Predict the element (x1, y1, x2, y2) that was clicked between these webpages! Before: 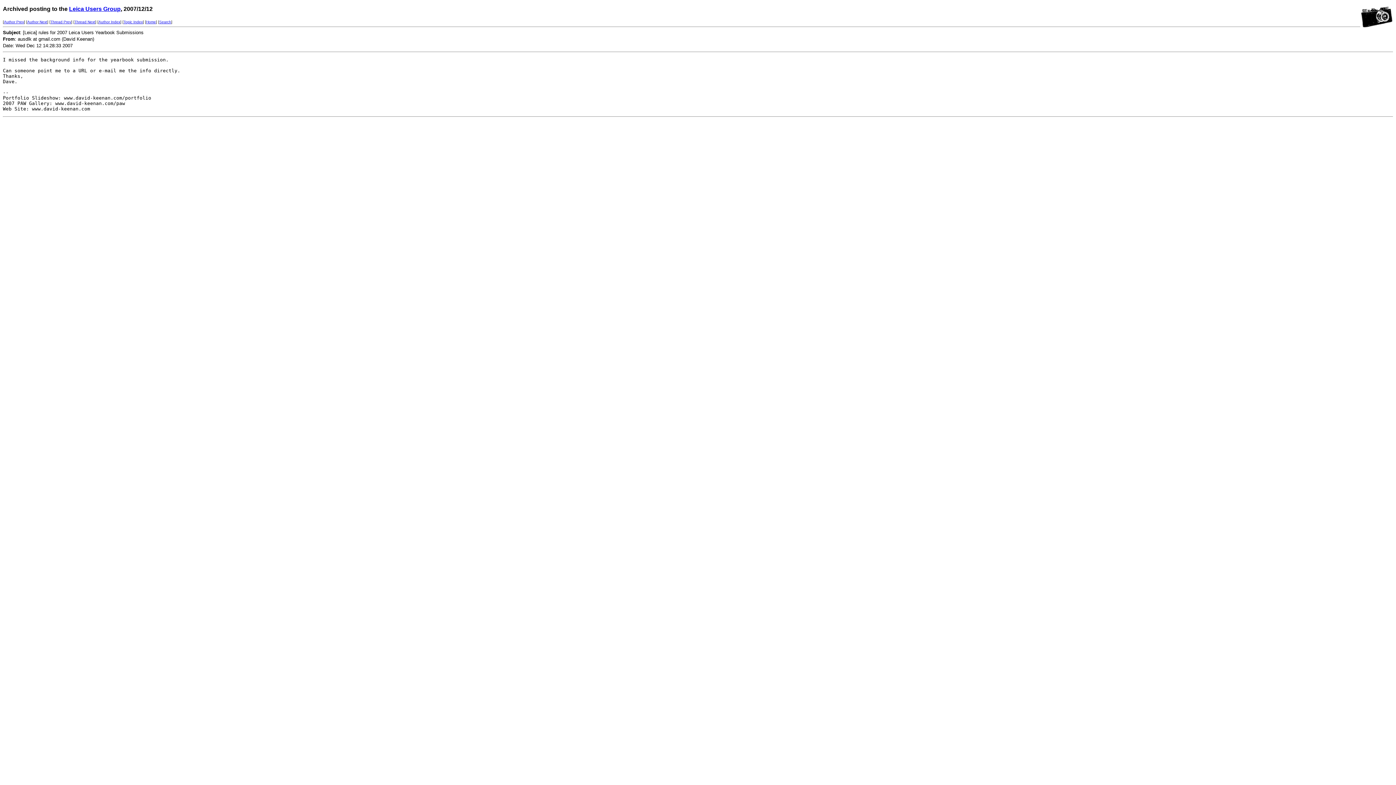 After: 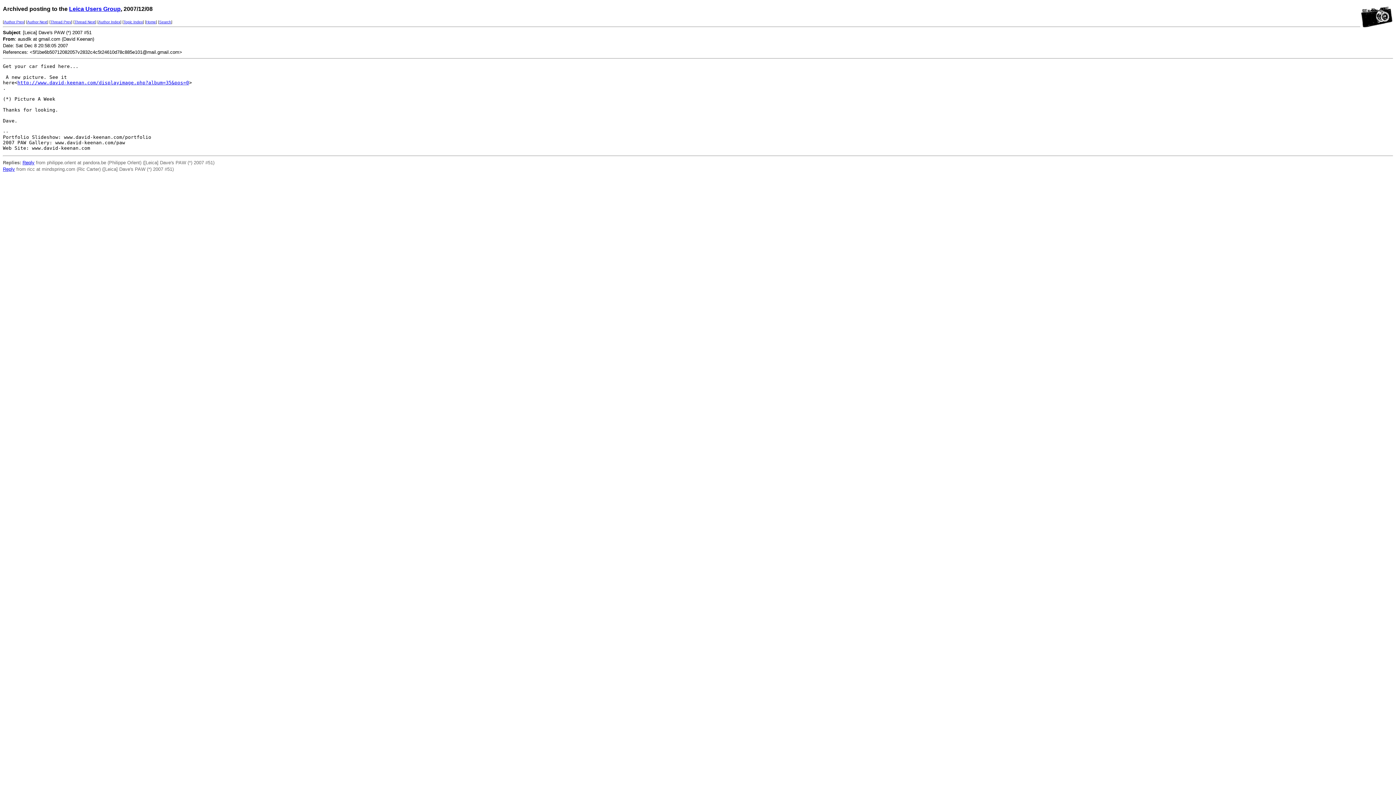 Action: bbox: (4, 20, 24, 24) label: Author Prev